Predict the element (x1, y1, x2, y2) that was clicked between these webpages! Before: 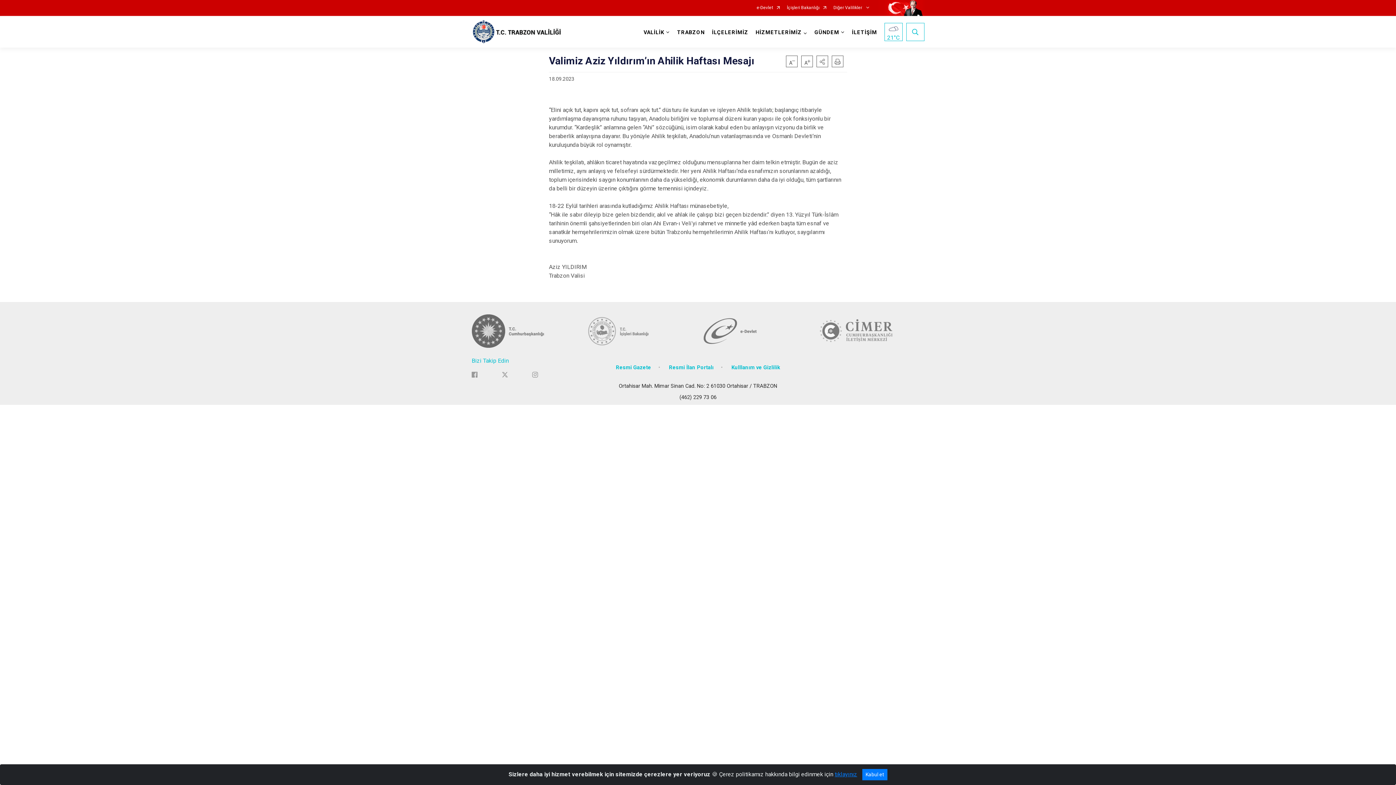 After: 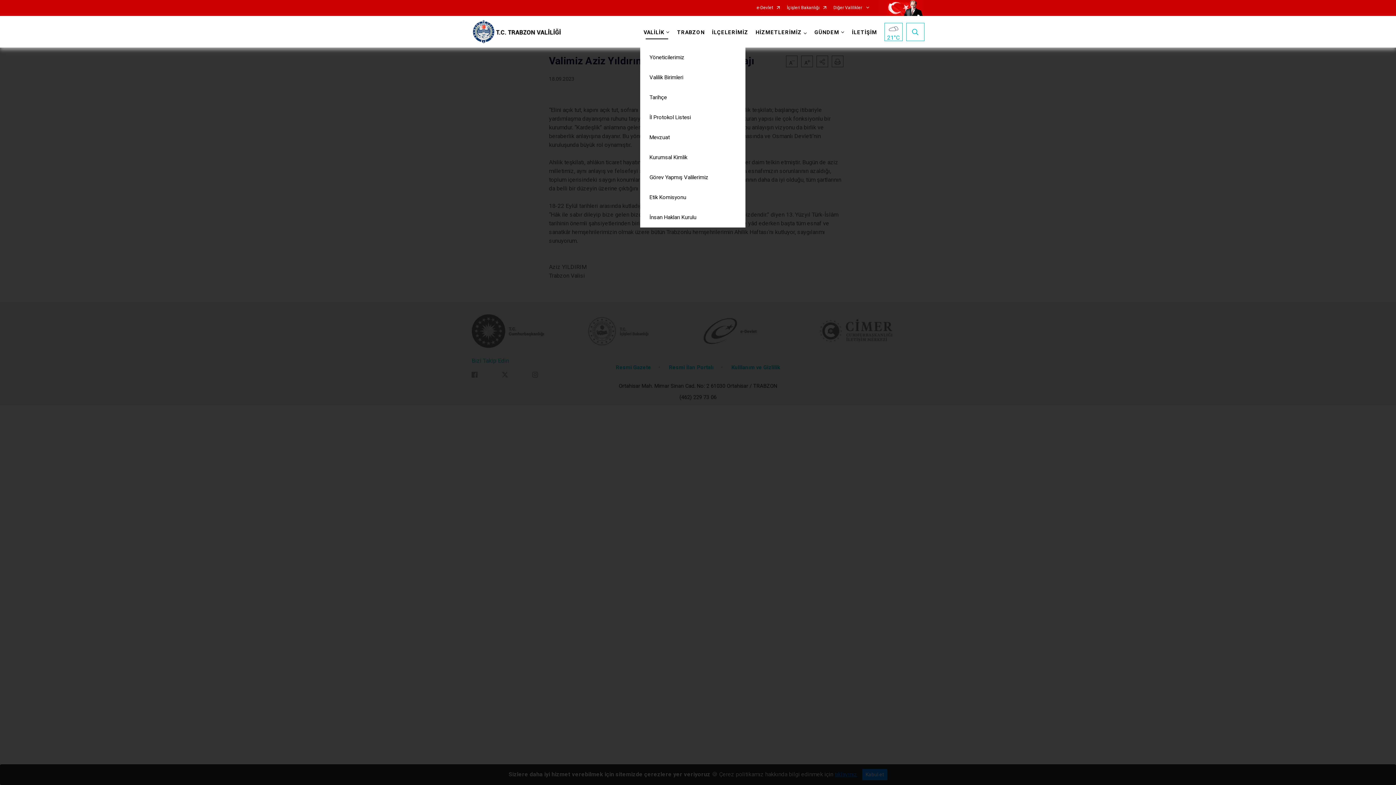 Action: label: VALİLİK bbox: (640, 16, 673, 47)